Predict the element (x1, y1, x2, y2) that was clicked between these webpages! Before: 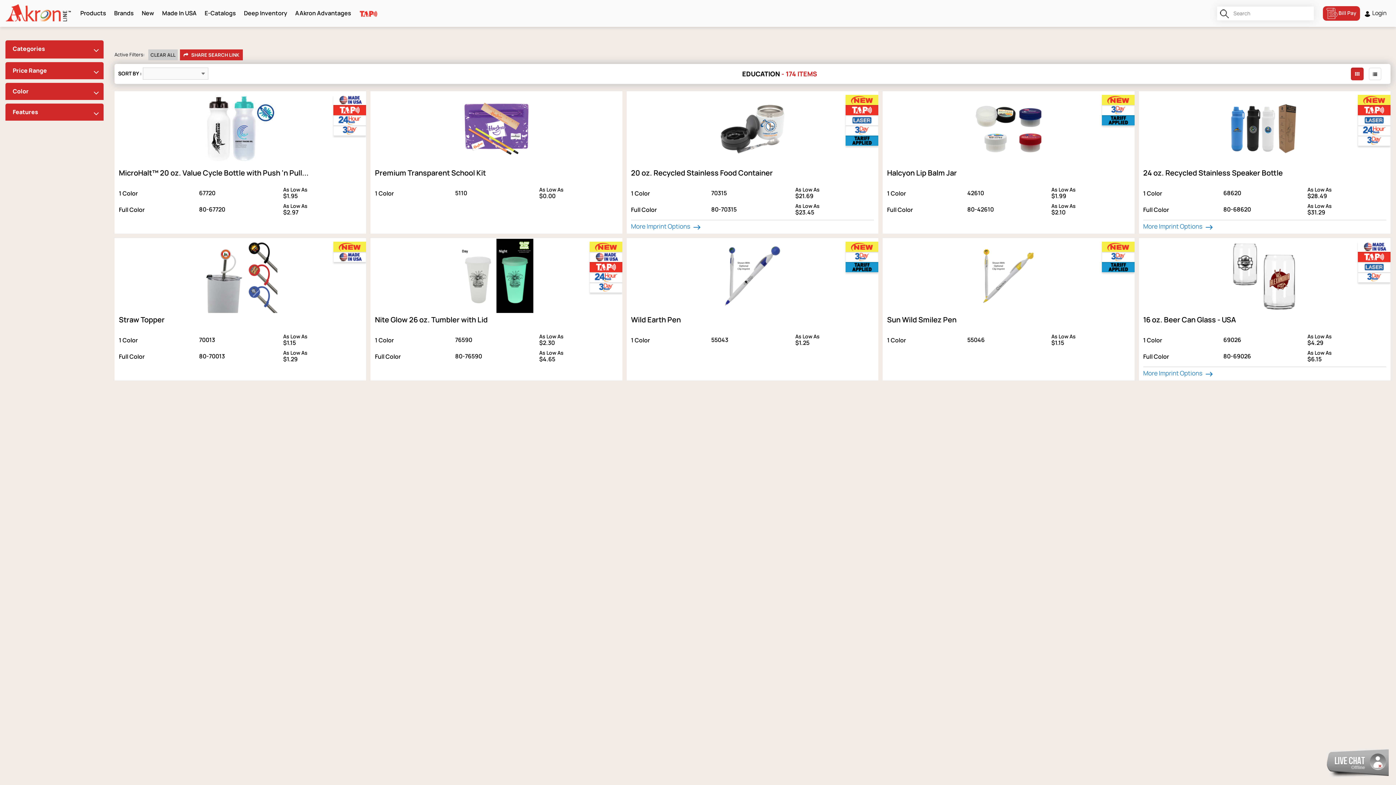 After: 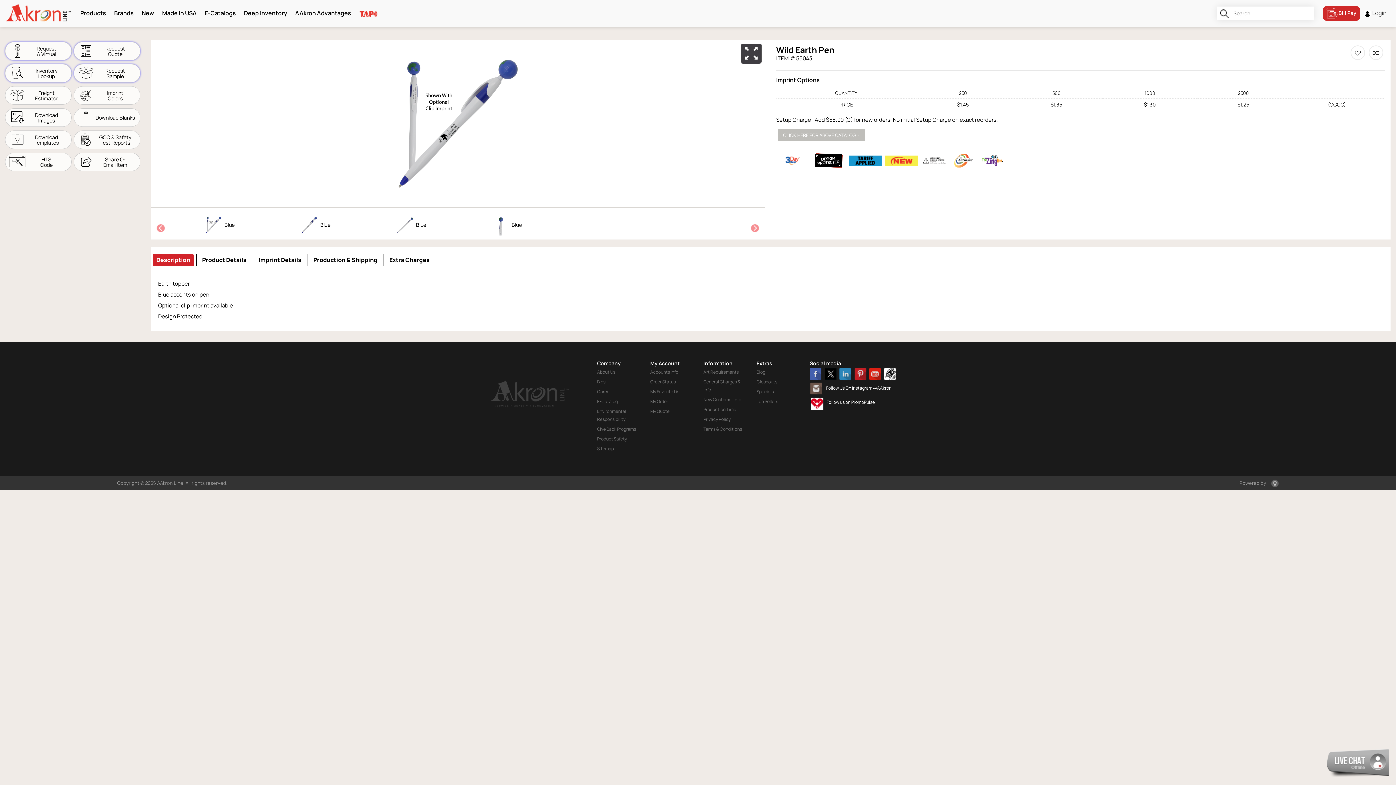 Action: label: 1 Color
55043
As Low As
$1.25 bbox: (631, 332, 874, 348)